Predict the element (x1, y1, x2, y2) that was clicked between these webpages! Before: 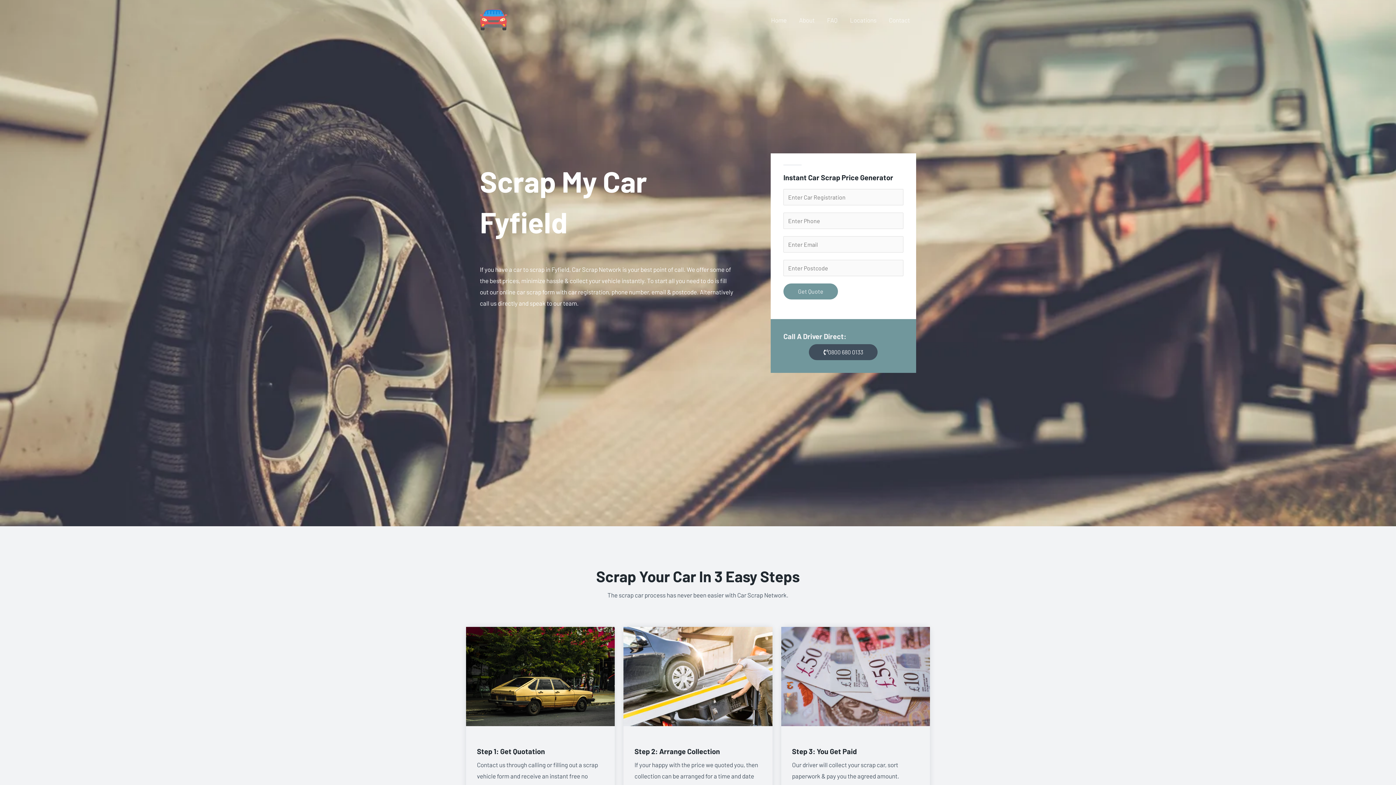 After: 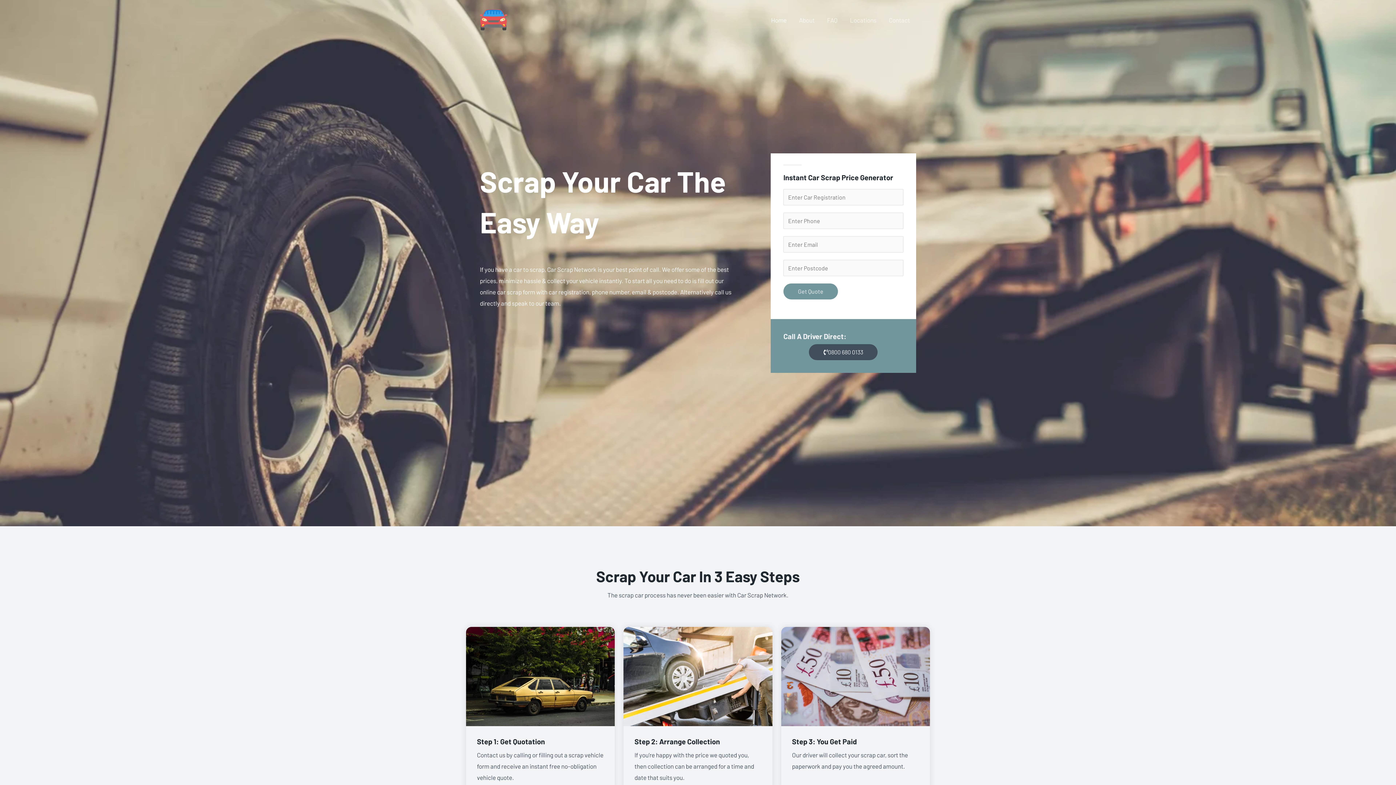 Action: label: Home bbox: (765, 7, 793, 32)